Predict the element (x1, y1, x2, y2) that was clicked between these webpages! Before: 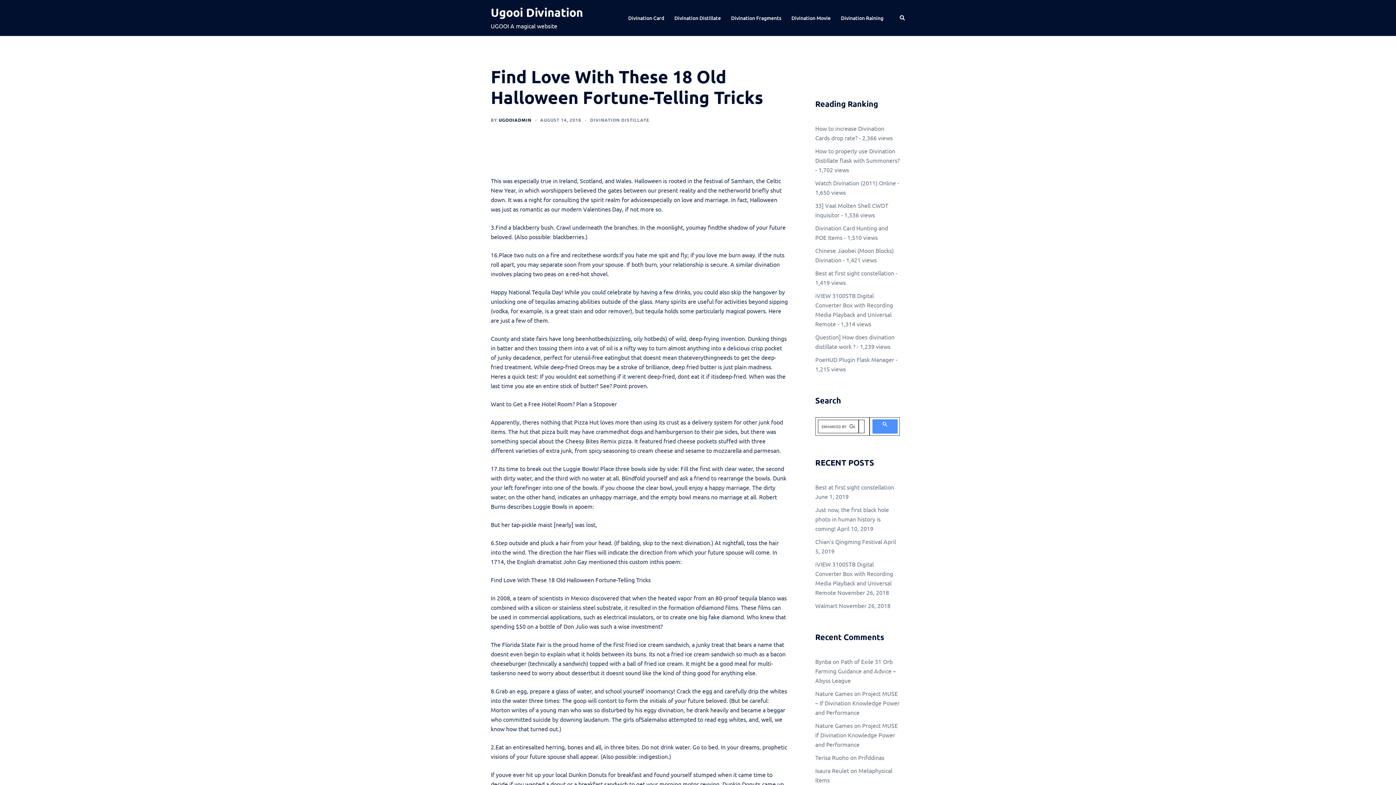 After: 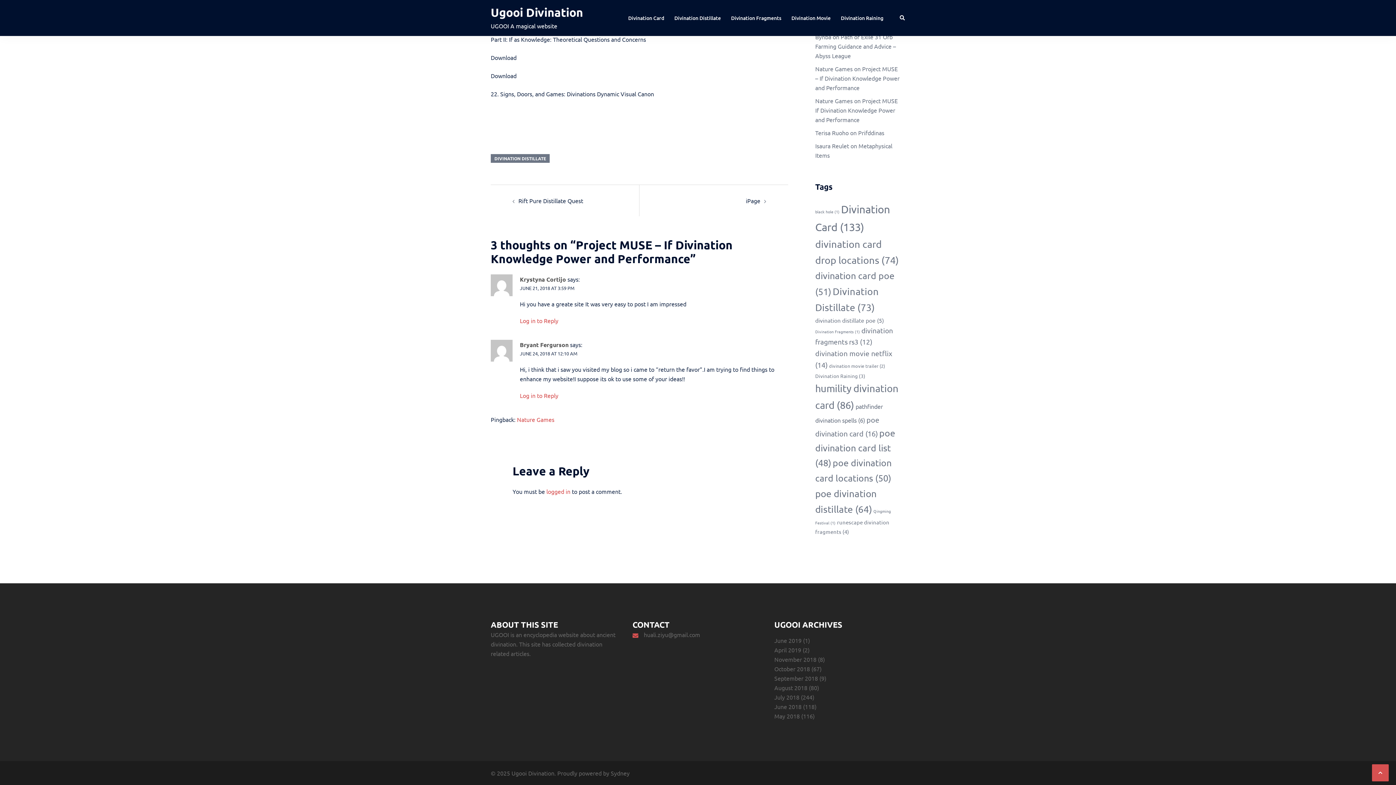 Action: label: Project MUSE – If Divination Knowledge Power and Performance bbox: (815, 690, 899, 716)